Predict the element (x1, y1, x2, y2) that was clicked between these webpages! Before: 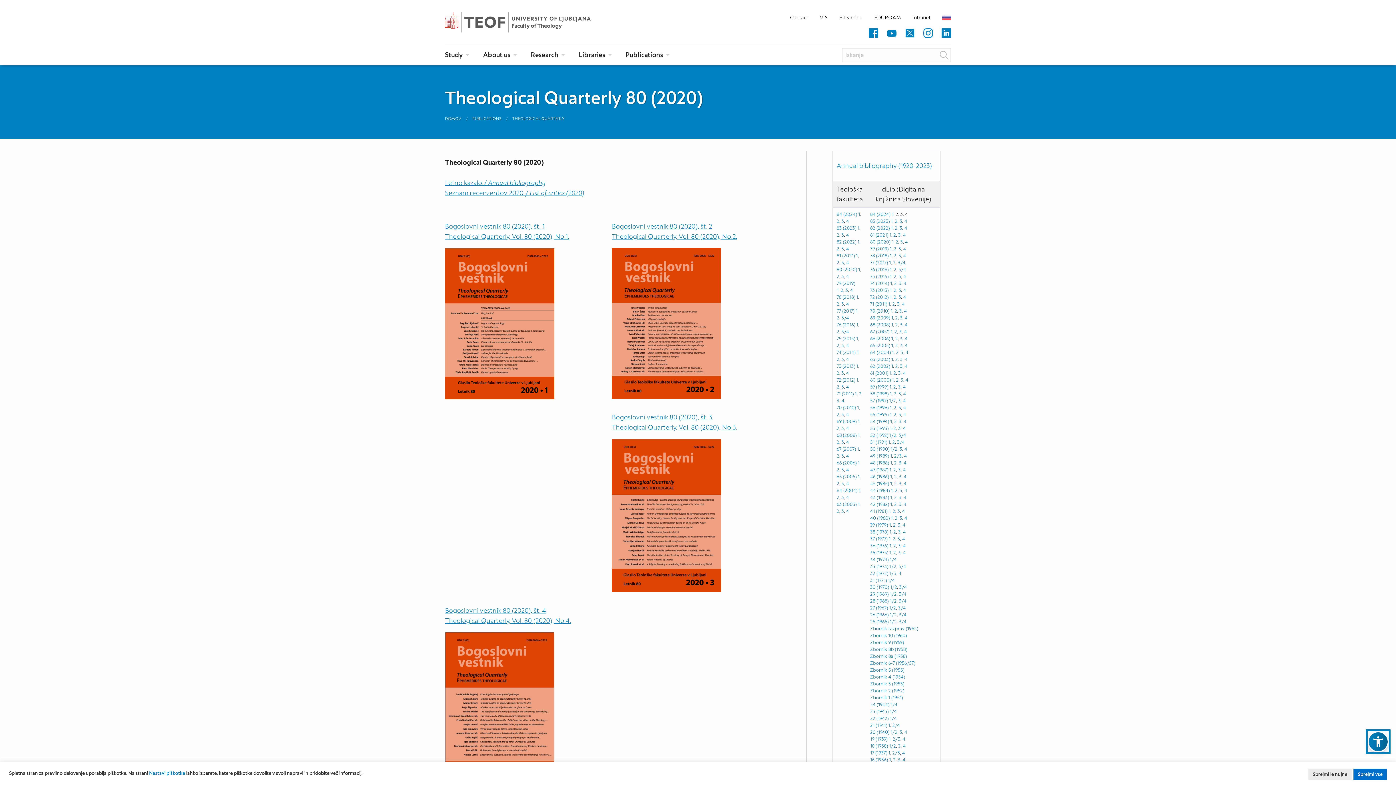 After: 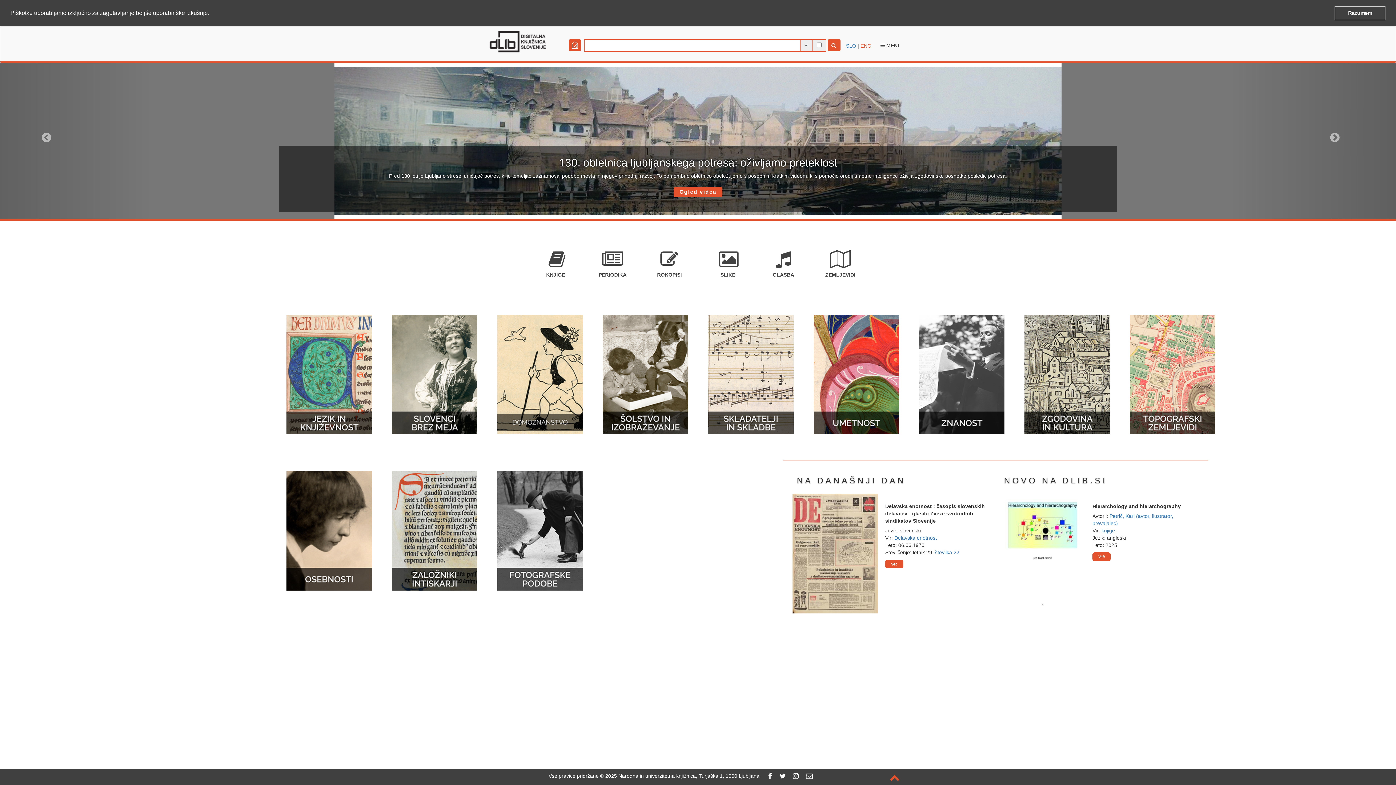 Action: bbox: (904, 363, 907, 369) label: 4